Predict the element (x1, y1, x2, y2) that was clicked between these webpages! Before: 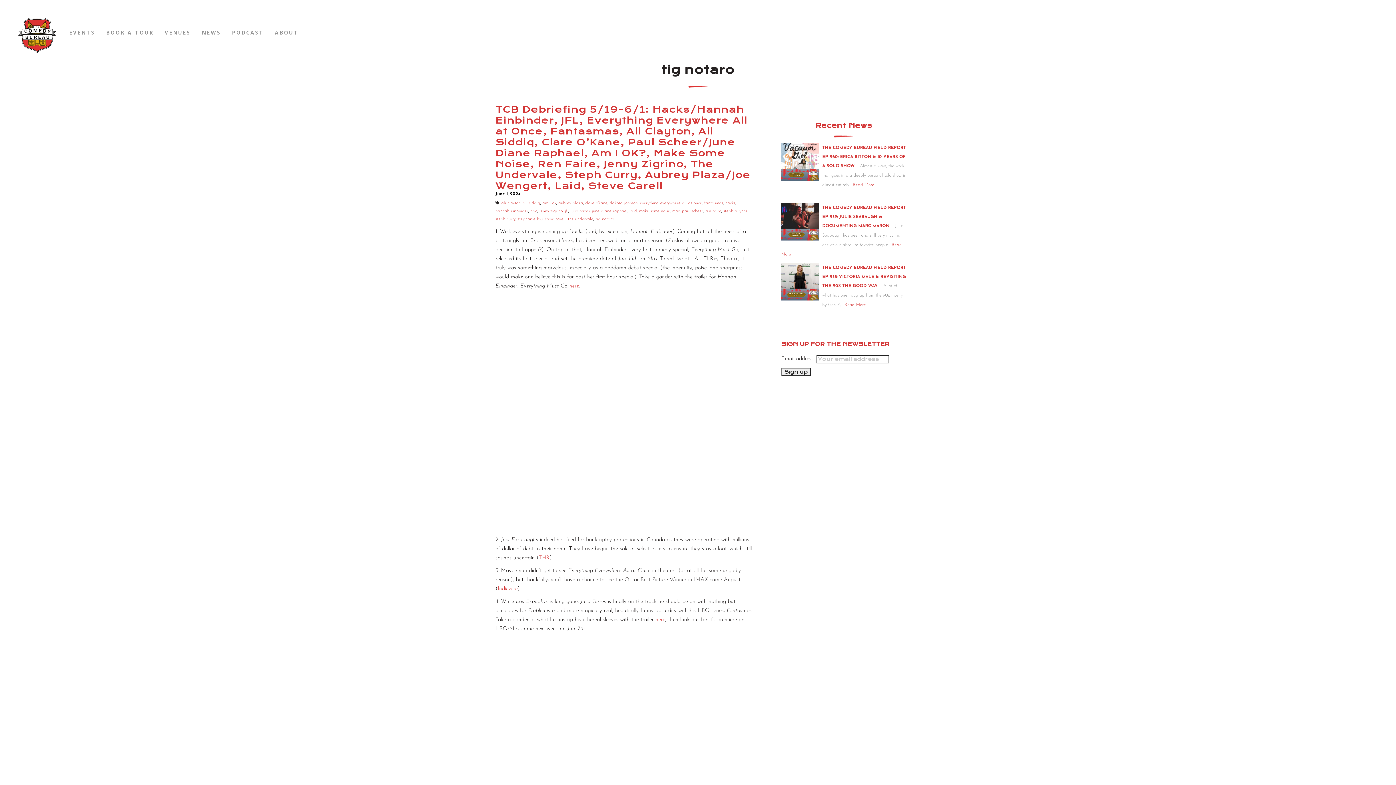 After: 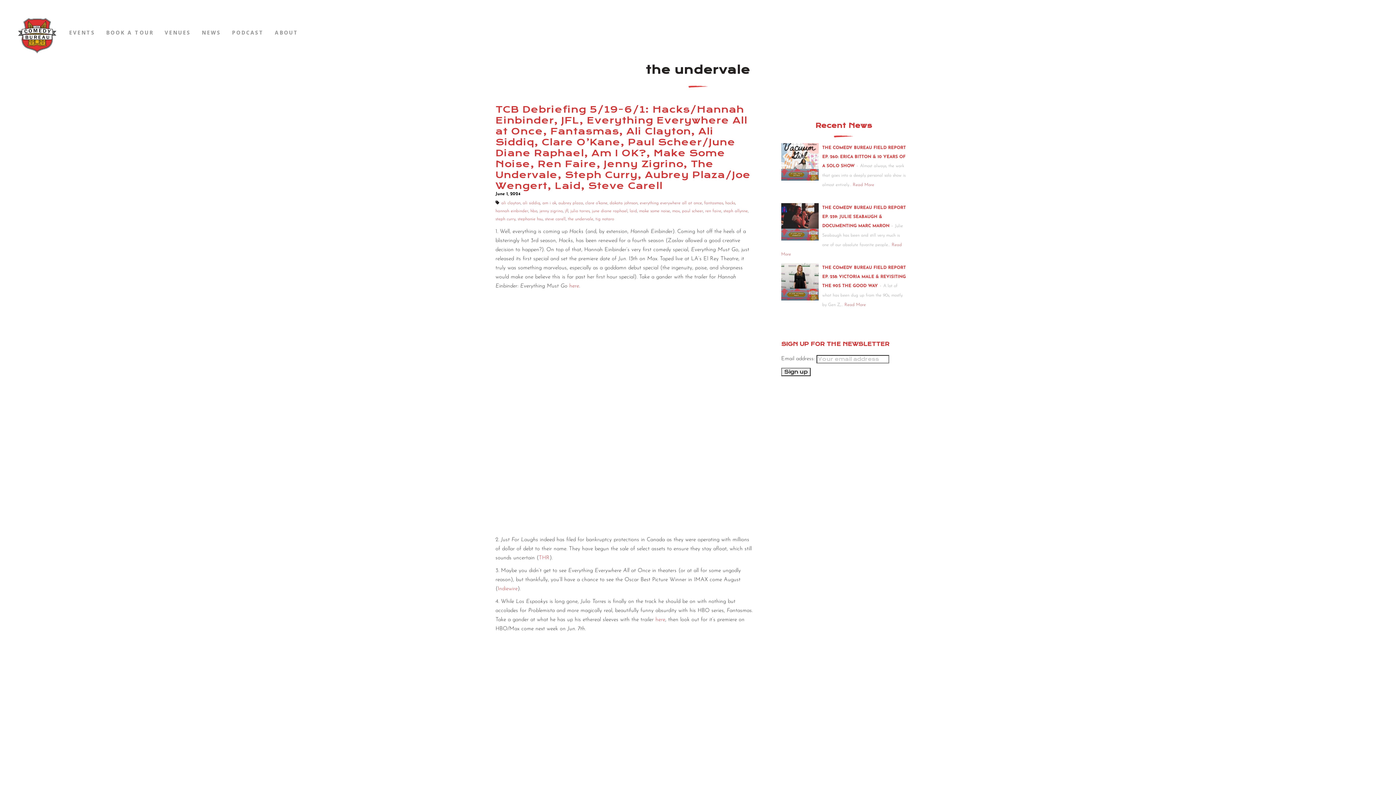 Action: label: the undervale bbox: (568, 215, 593, 222)